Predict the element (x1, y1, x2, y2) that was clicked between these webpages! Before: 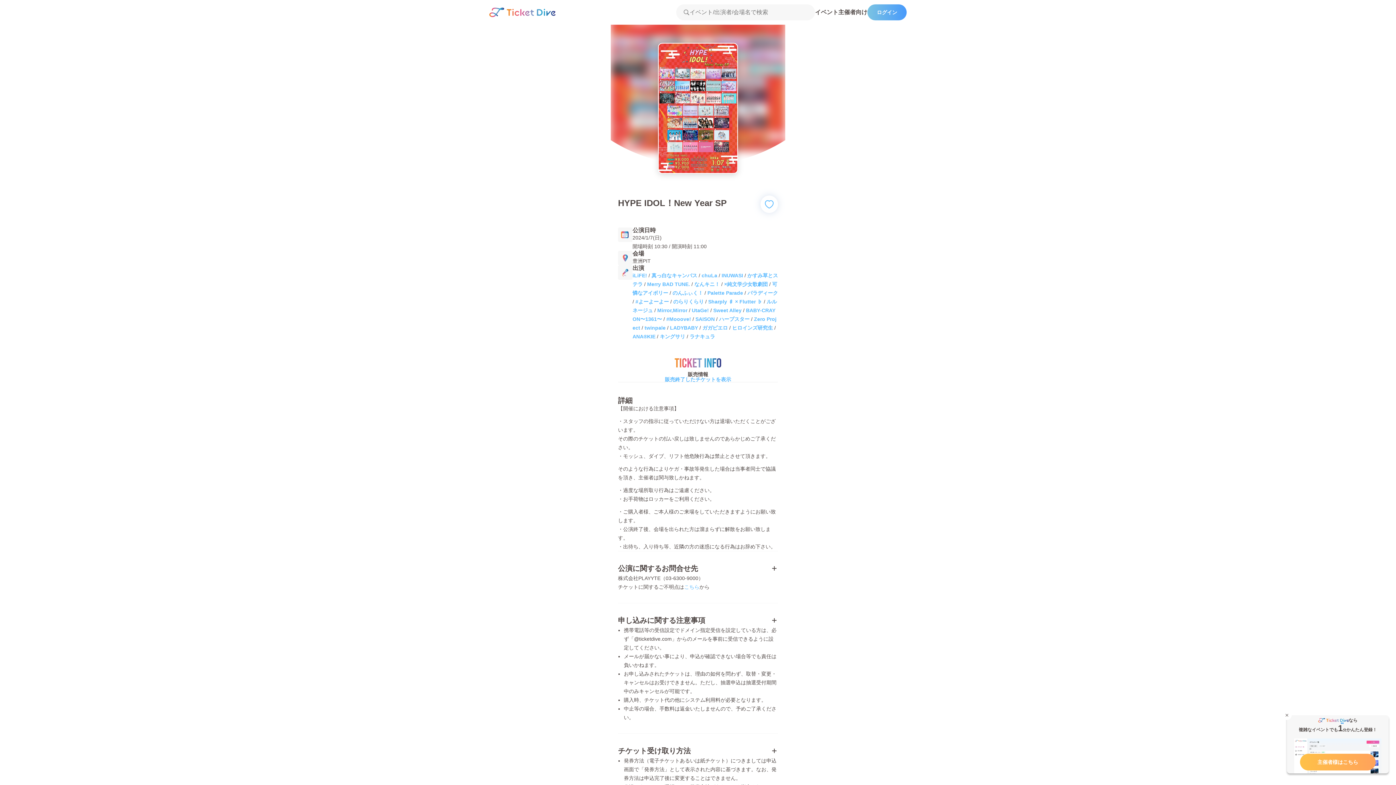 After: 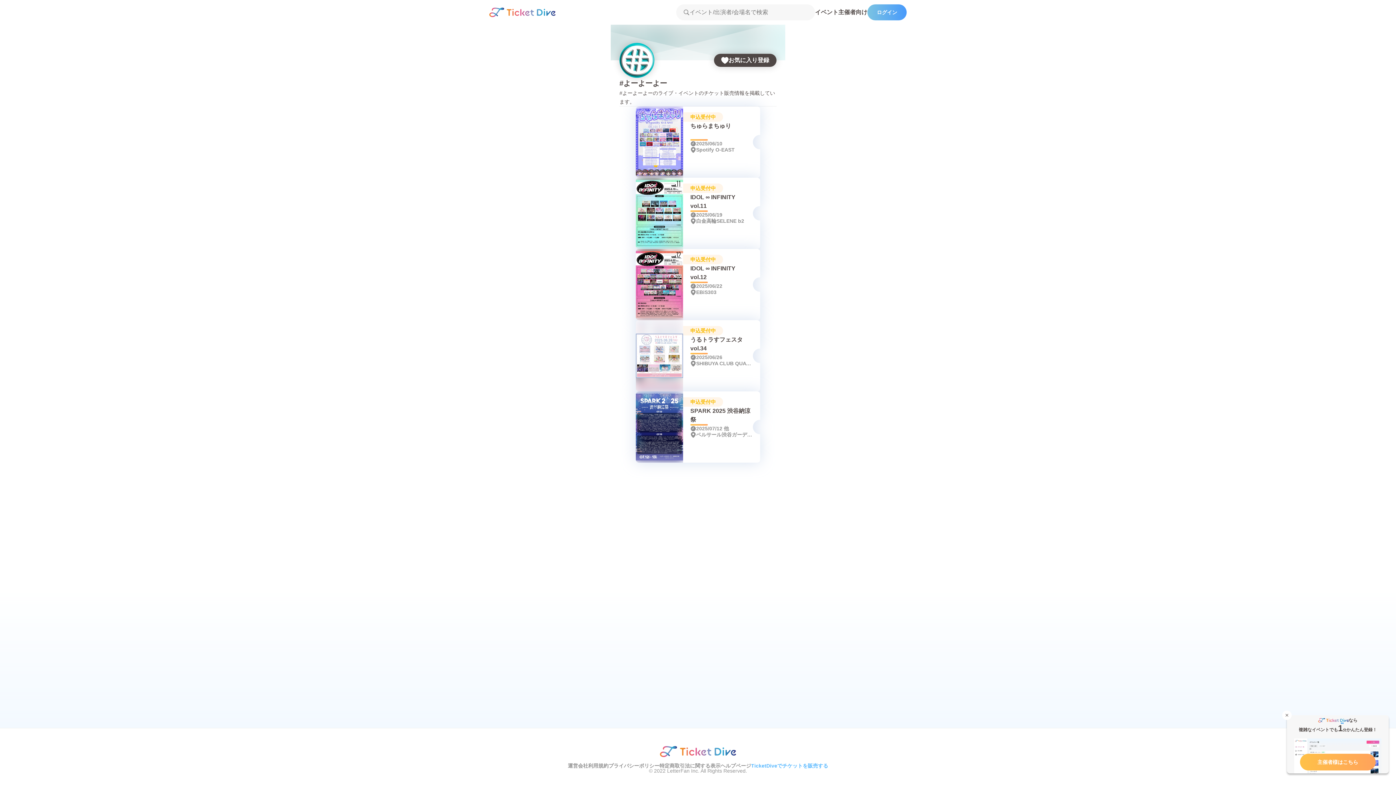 Action: label: #よーよーよー bbox: (635, 298, 669, 304)